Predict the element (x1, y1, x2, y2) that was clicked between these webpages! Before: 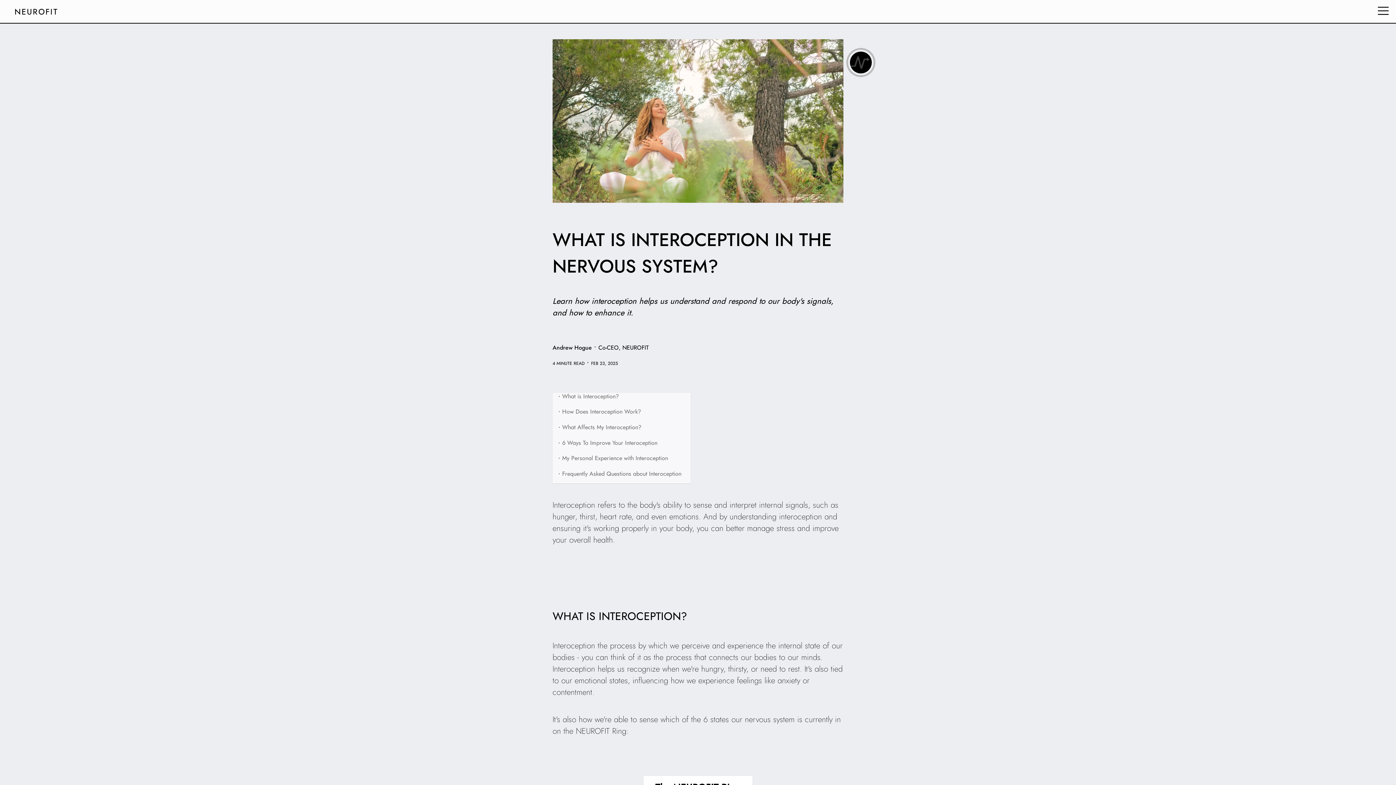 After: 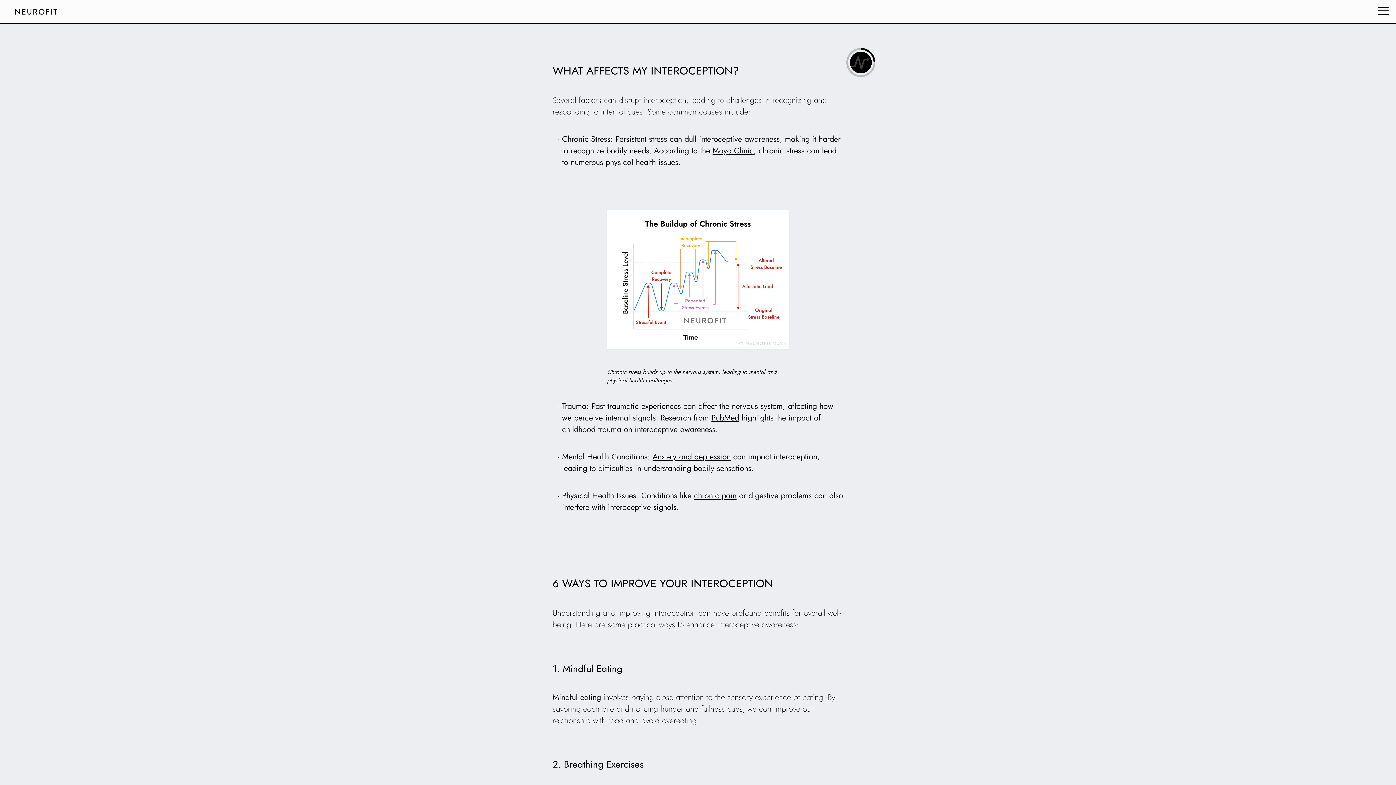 Action: label: What Affects My Interoception? bbox: (562, 423, 641, 431)